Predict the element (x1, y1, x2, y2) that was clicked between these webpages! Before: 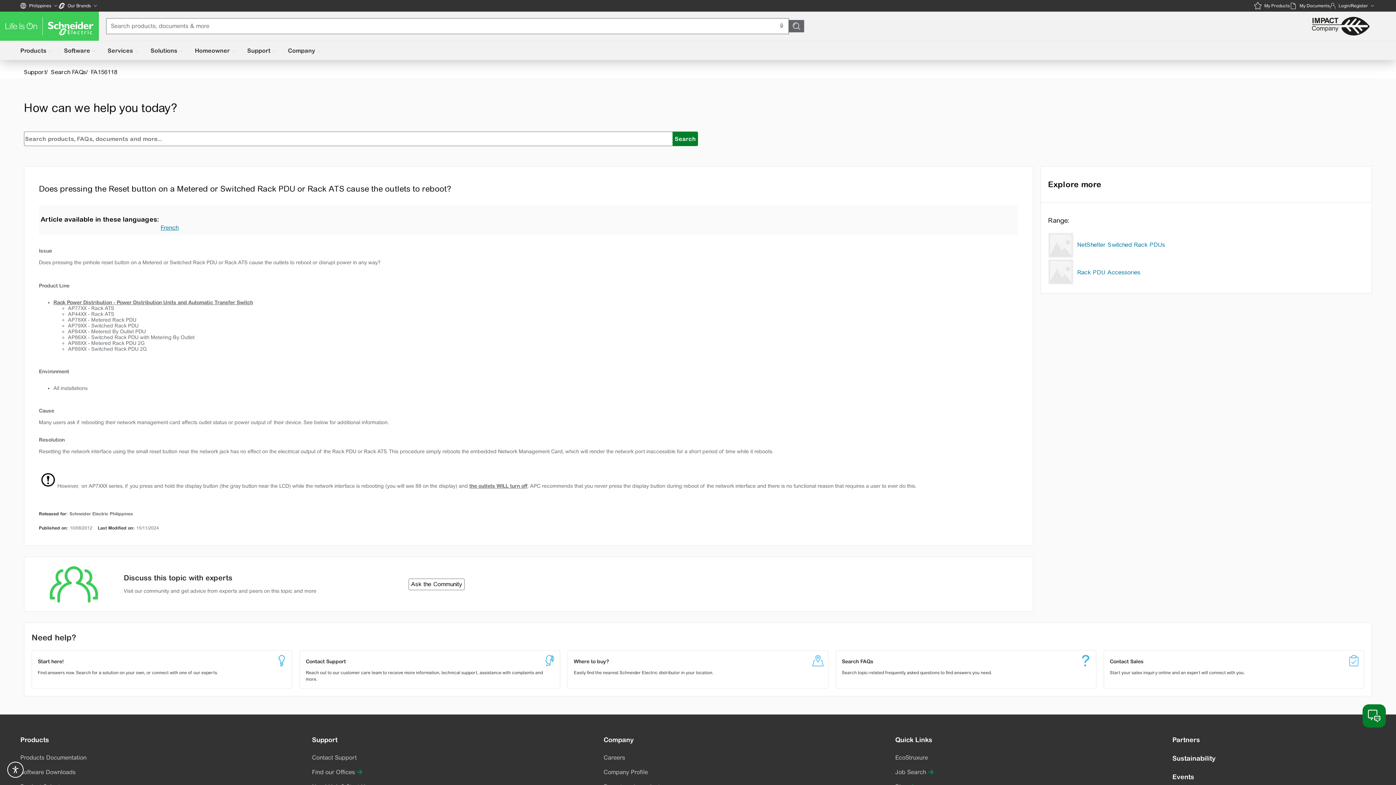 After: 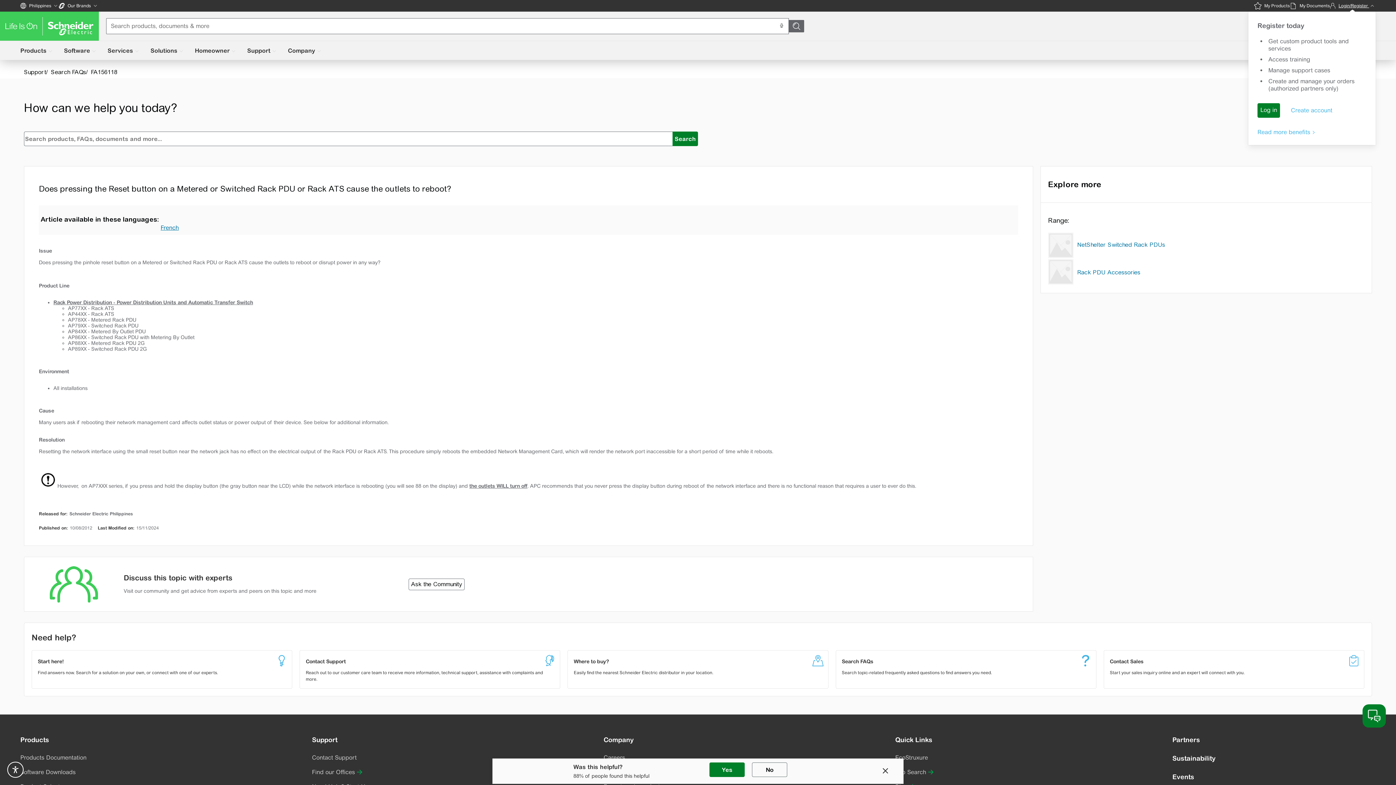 Action: bbox: (1330, 0, 1376, 11) label: Login/Register